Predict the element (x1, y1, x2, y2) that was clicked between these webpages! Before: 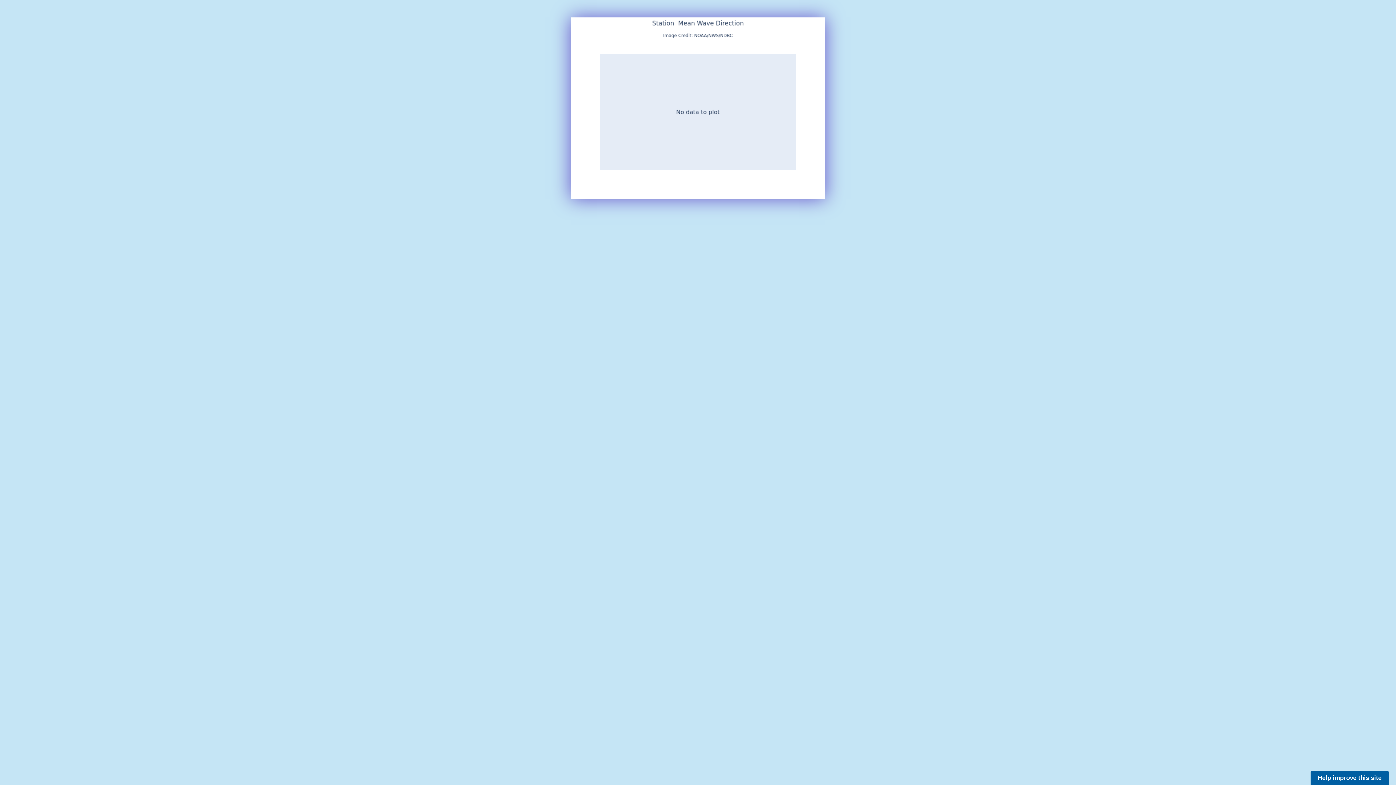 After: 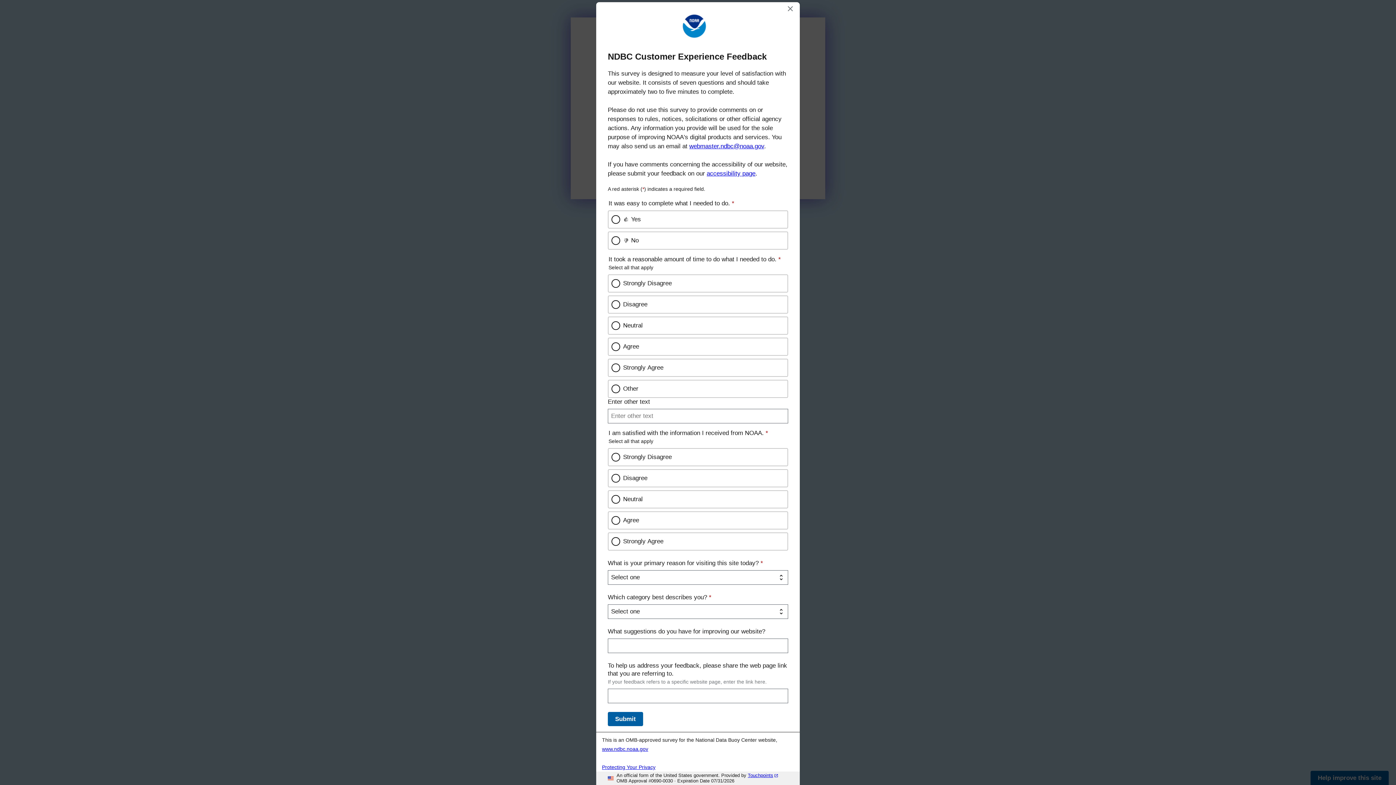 Action: label: Help improve this site bbox: (1310, 771, 1389, 785)